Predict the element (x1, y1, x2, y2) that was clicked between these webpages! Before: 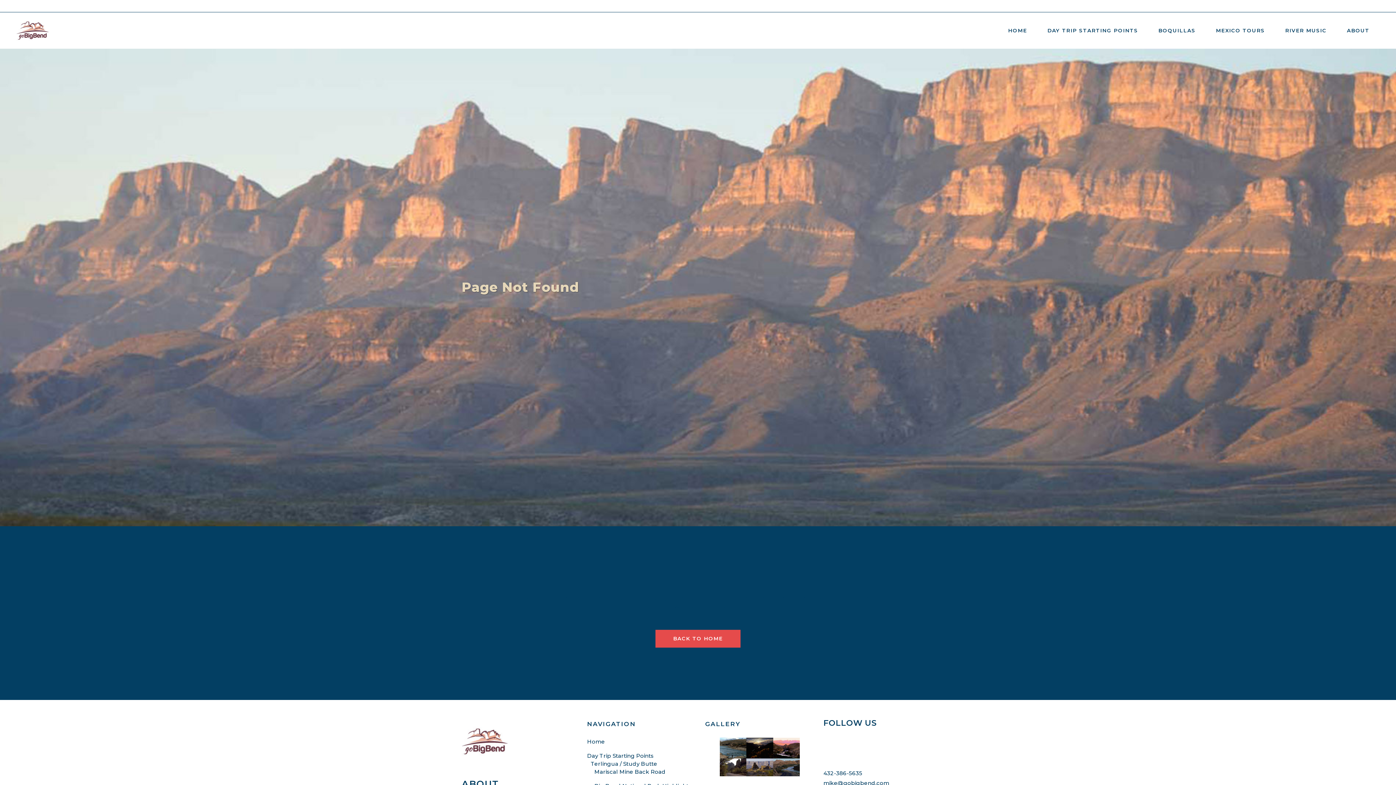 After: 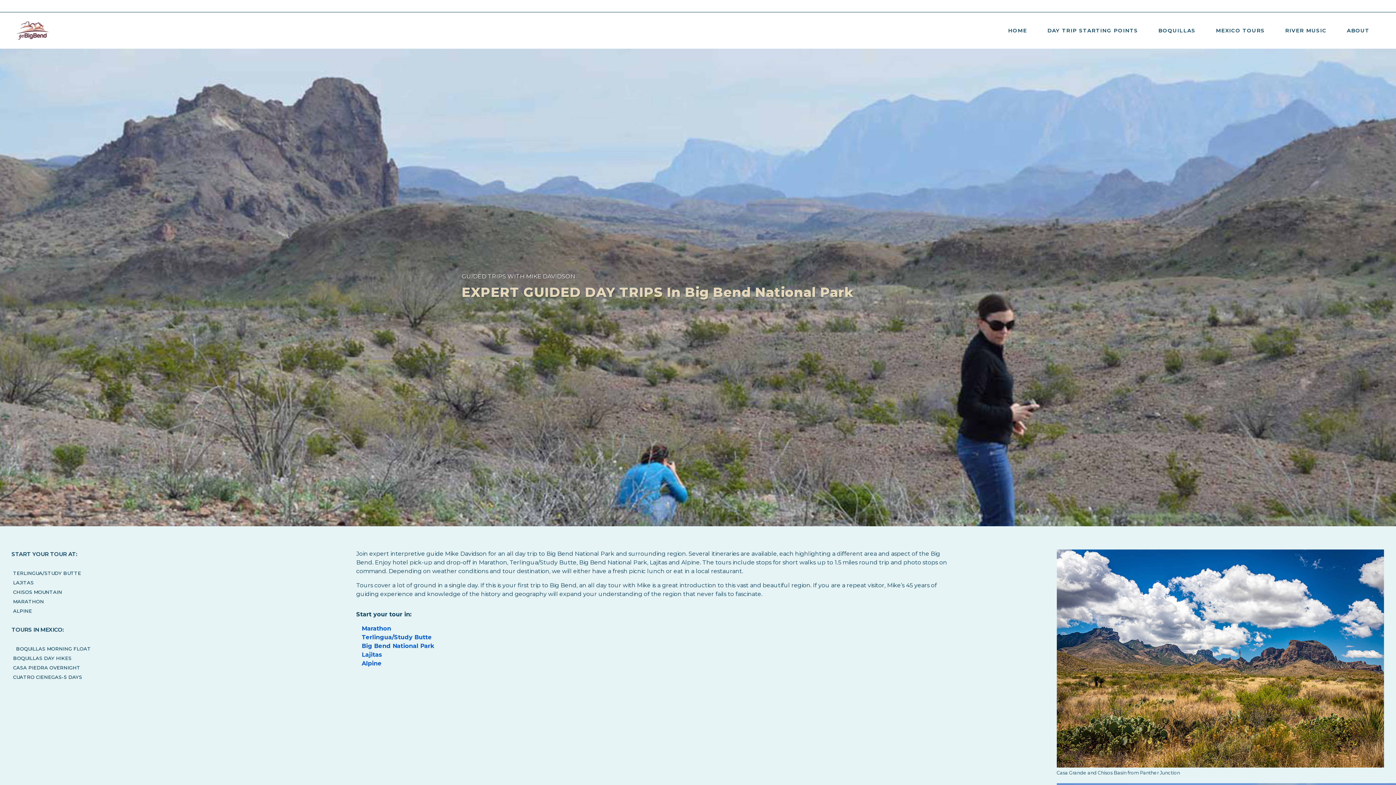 Action: label: Day Trip Starting Points bbox: (587, 752, 694, 760)